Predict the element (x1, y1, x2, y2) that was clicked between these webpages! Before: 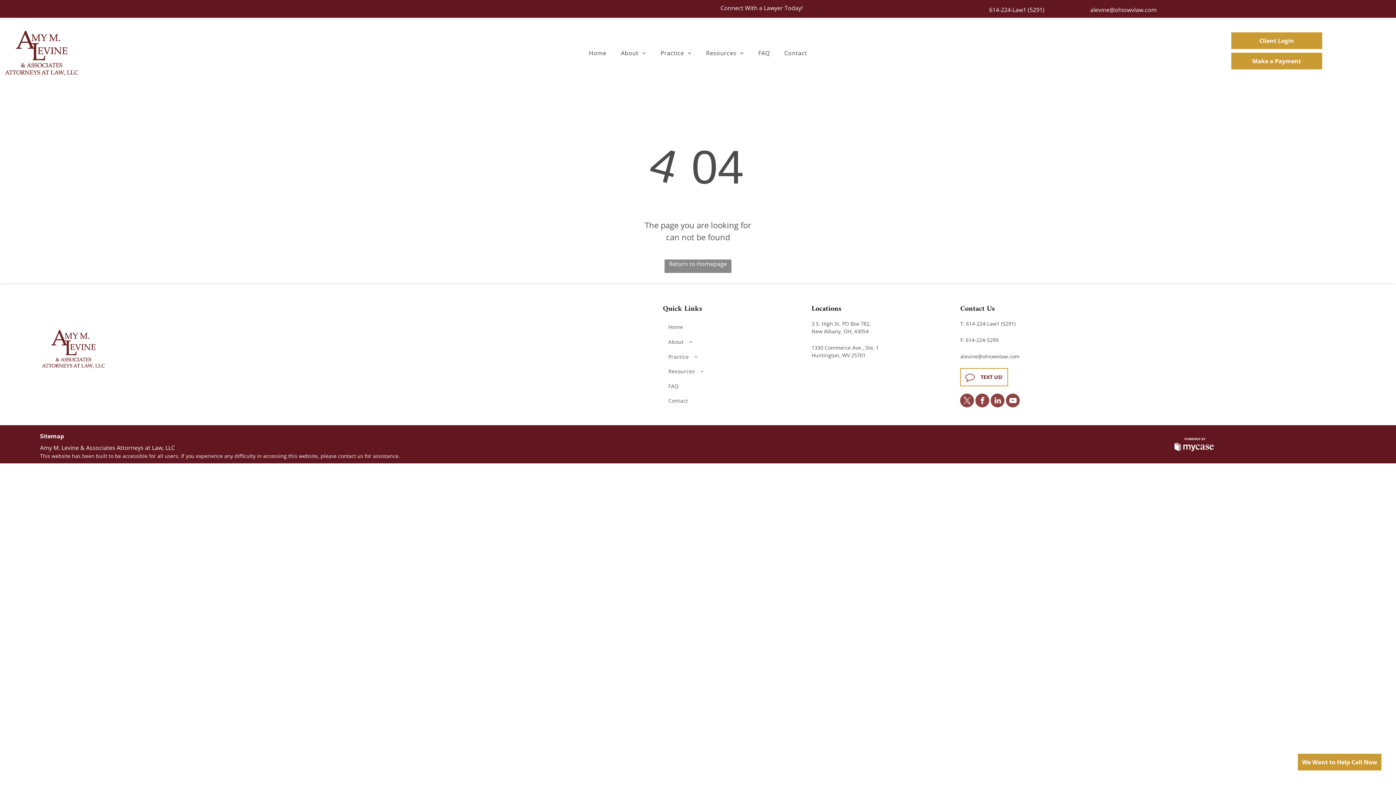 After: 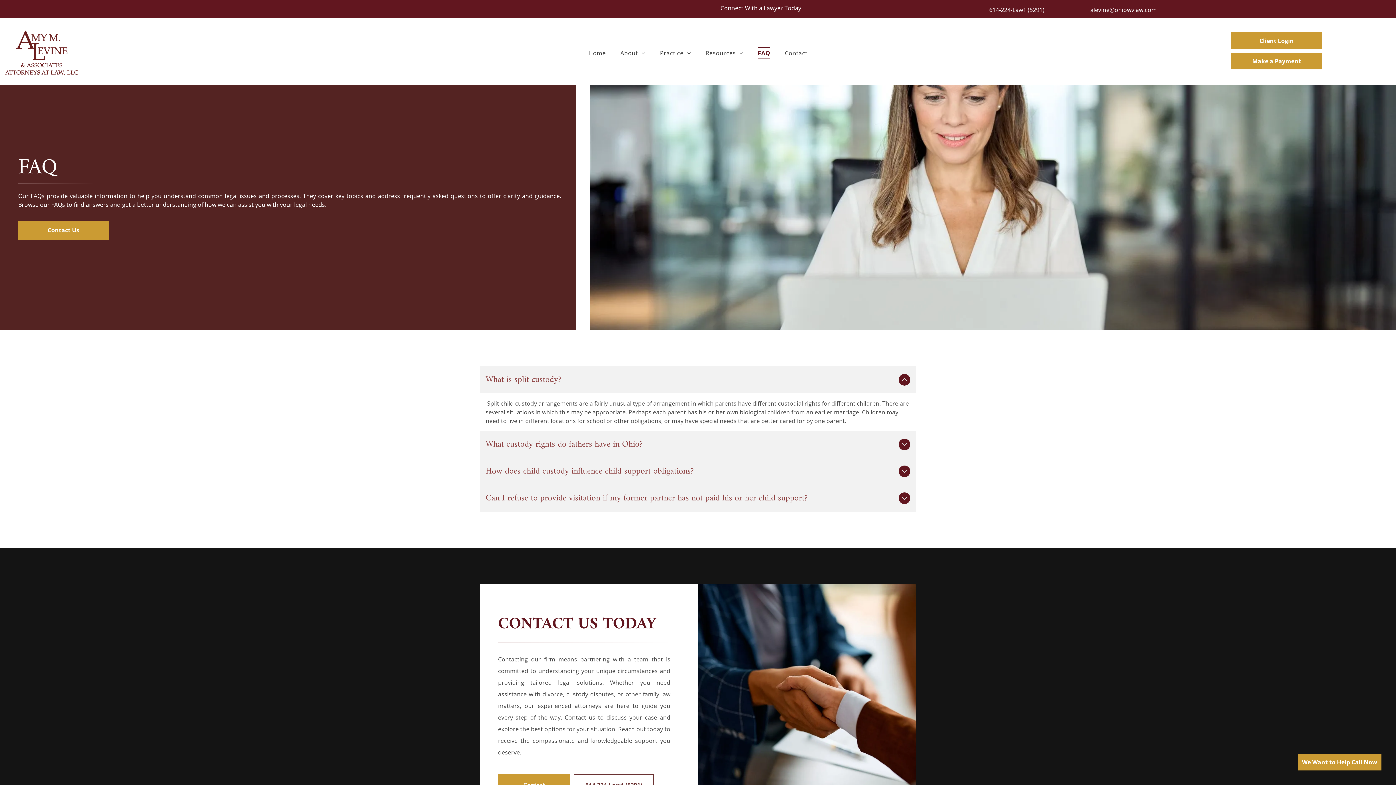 Action: bbox: (751, 46, 777, 59) label: FAQ